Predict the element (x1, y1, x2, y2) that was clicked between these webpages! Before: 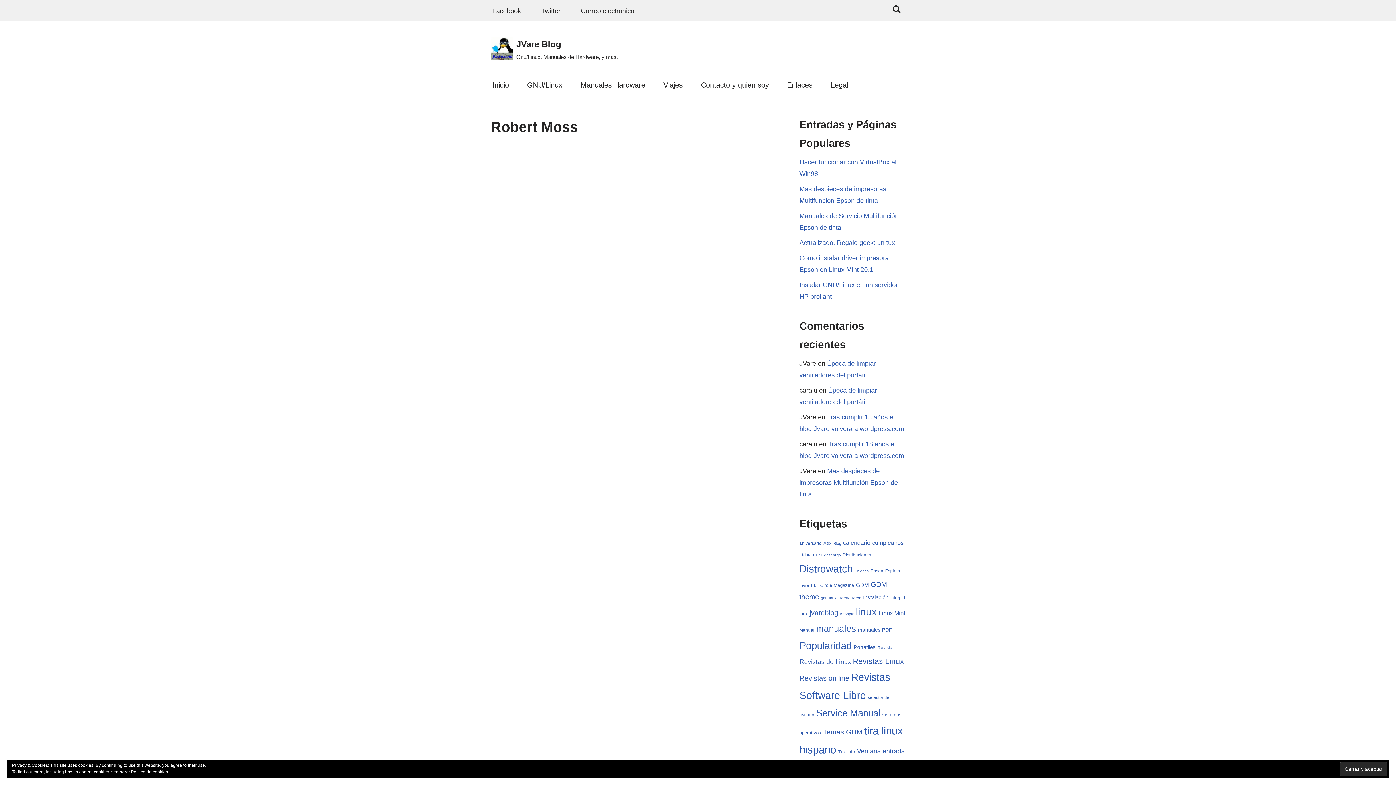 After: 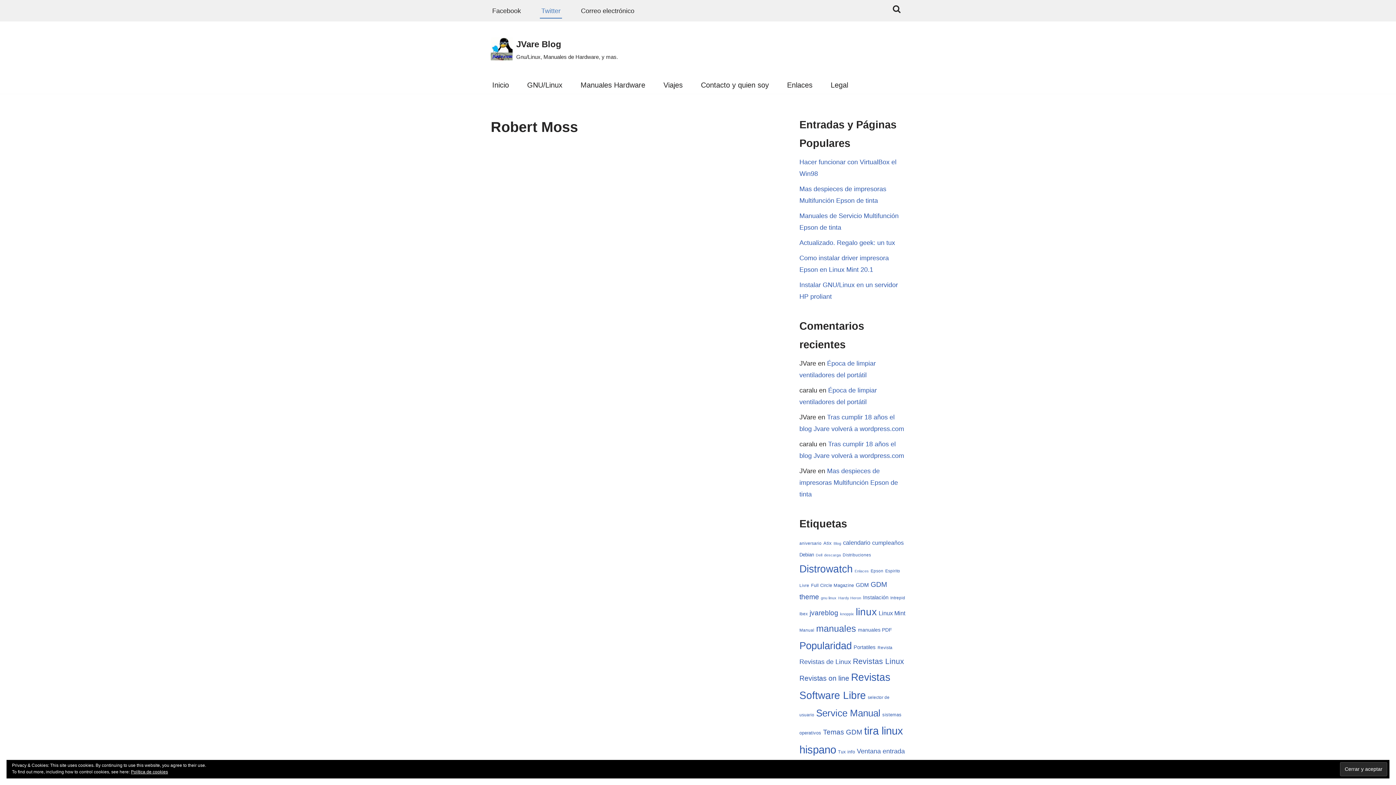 Action: bbox: (541, 2, 560, 18) label: Twitter